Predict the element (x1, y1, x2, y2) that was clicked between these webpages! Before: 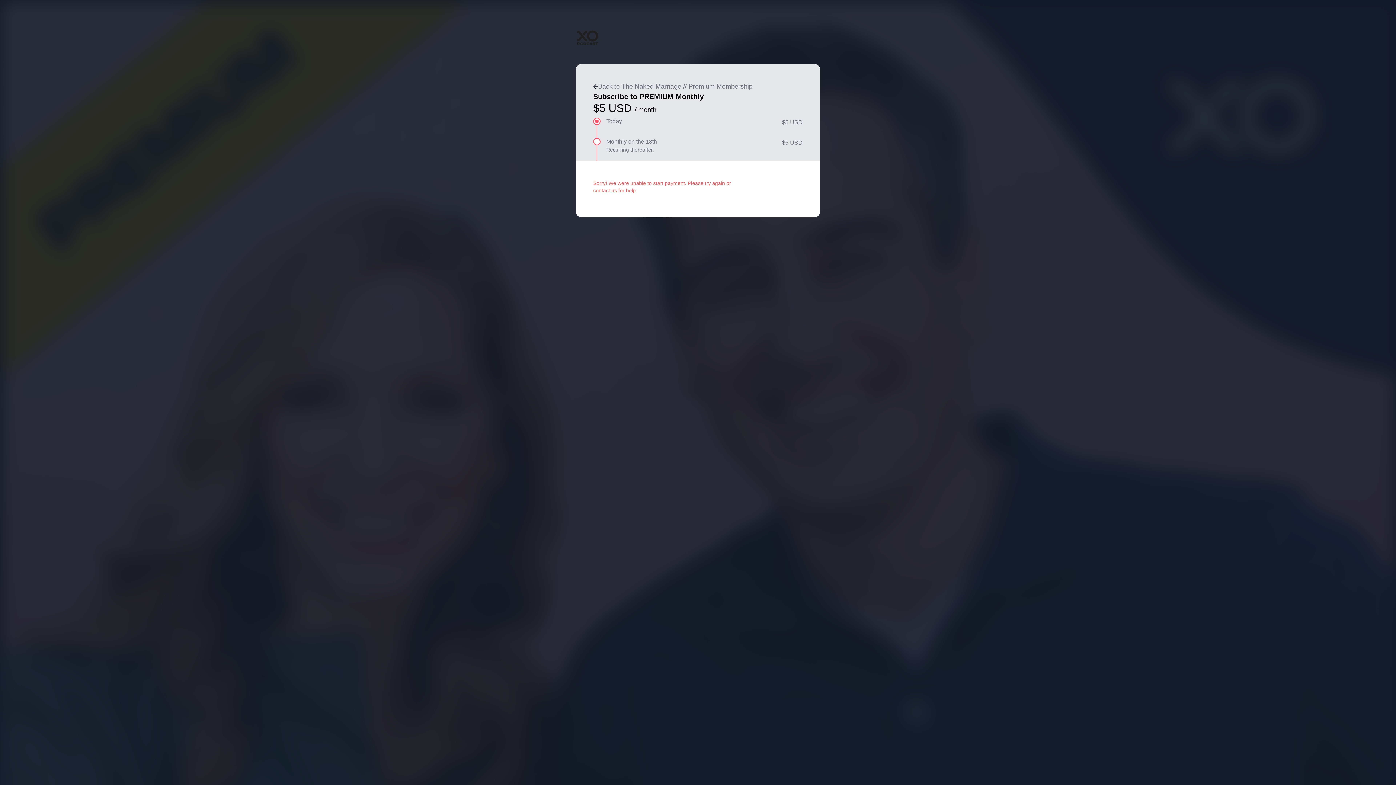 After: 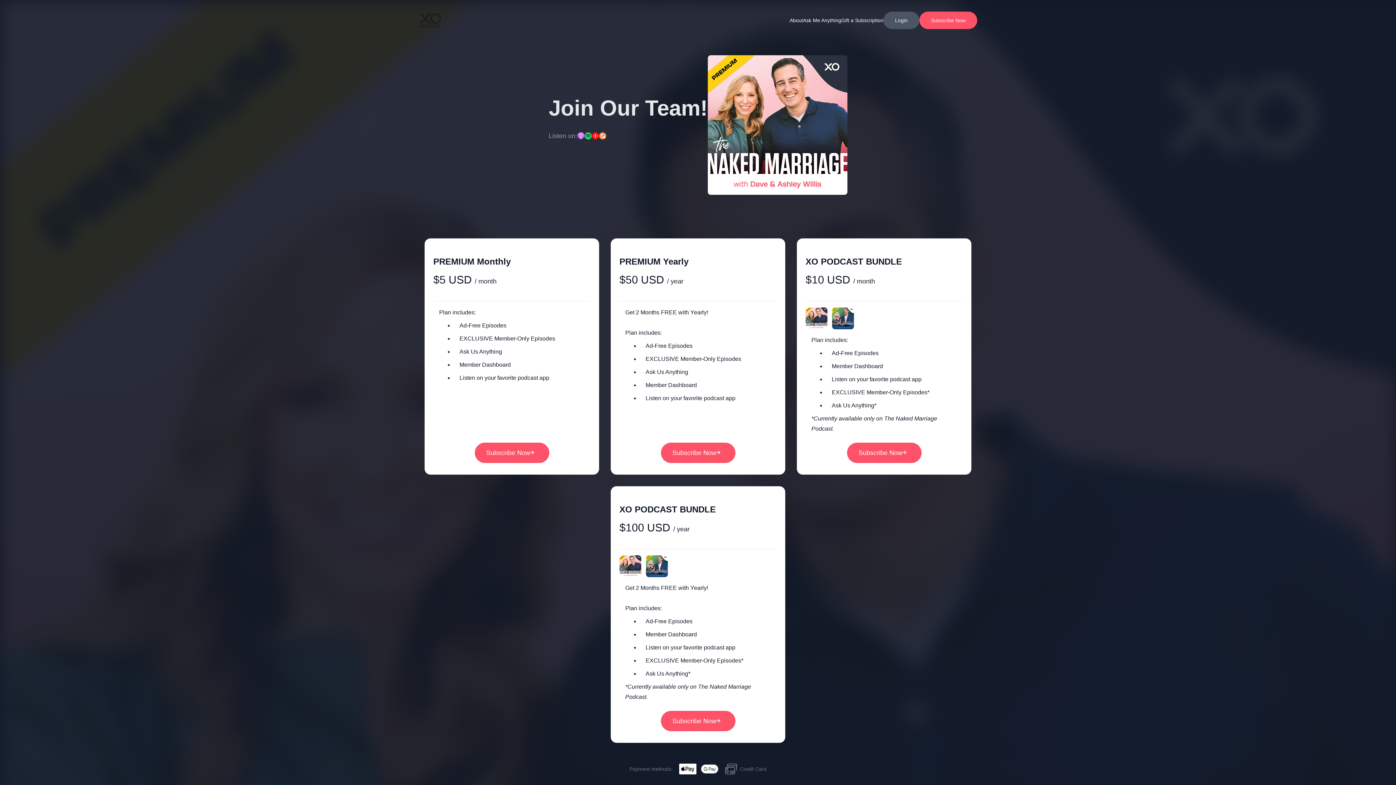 Action: bbox: (576, 29, 820, 46)